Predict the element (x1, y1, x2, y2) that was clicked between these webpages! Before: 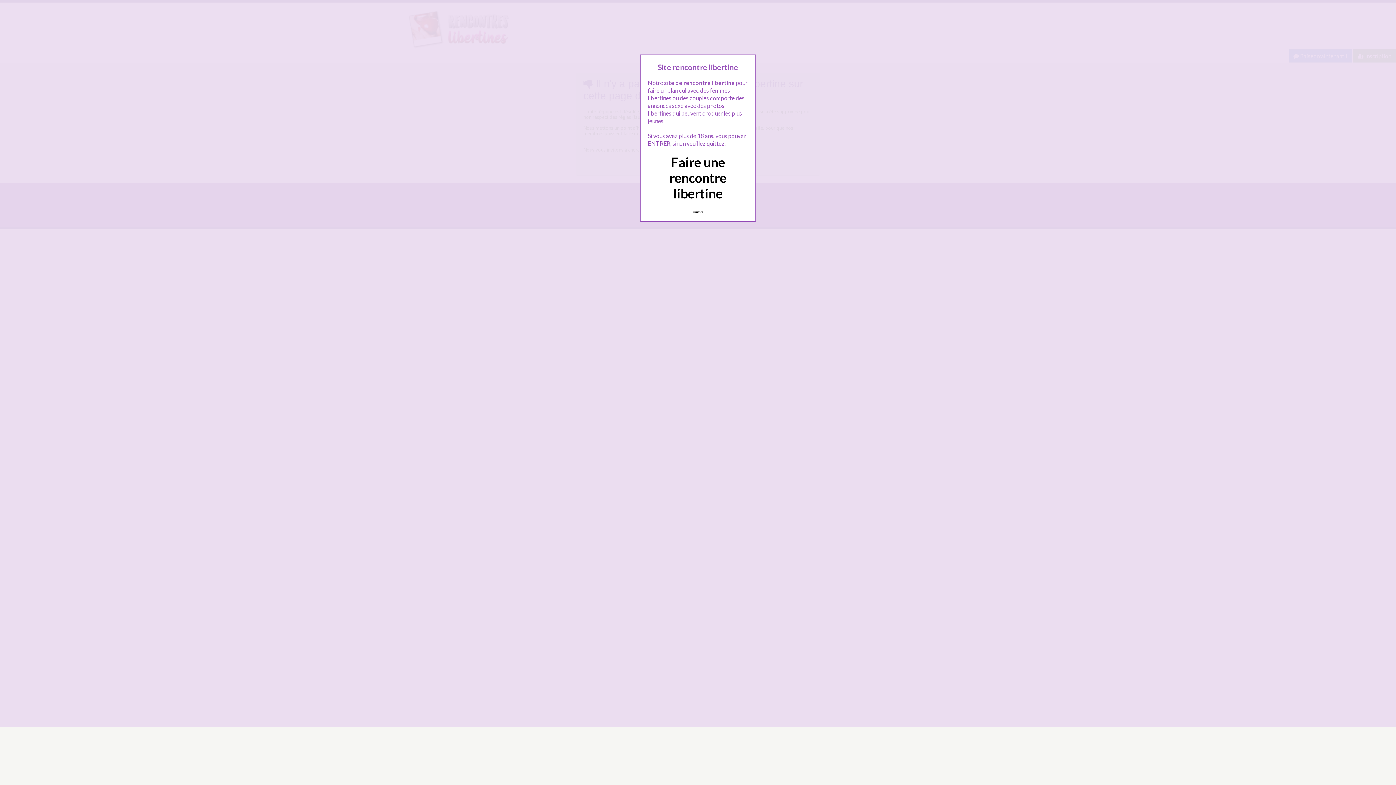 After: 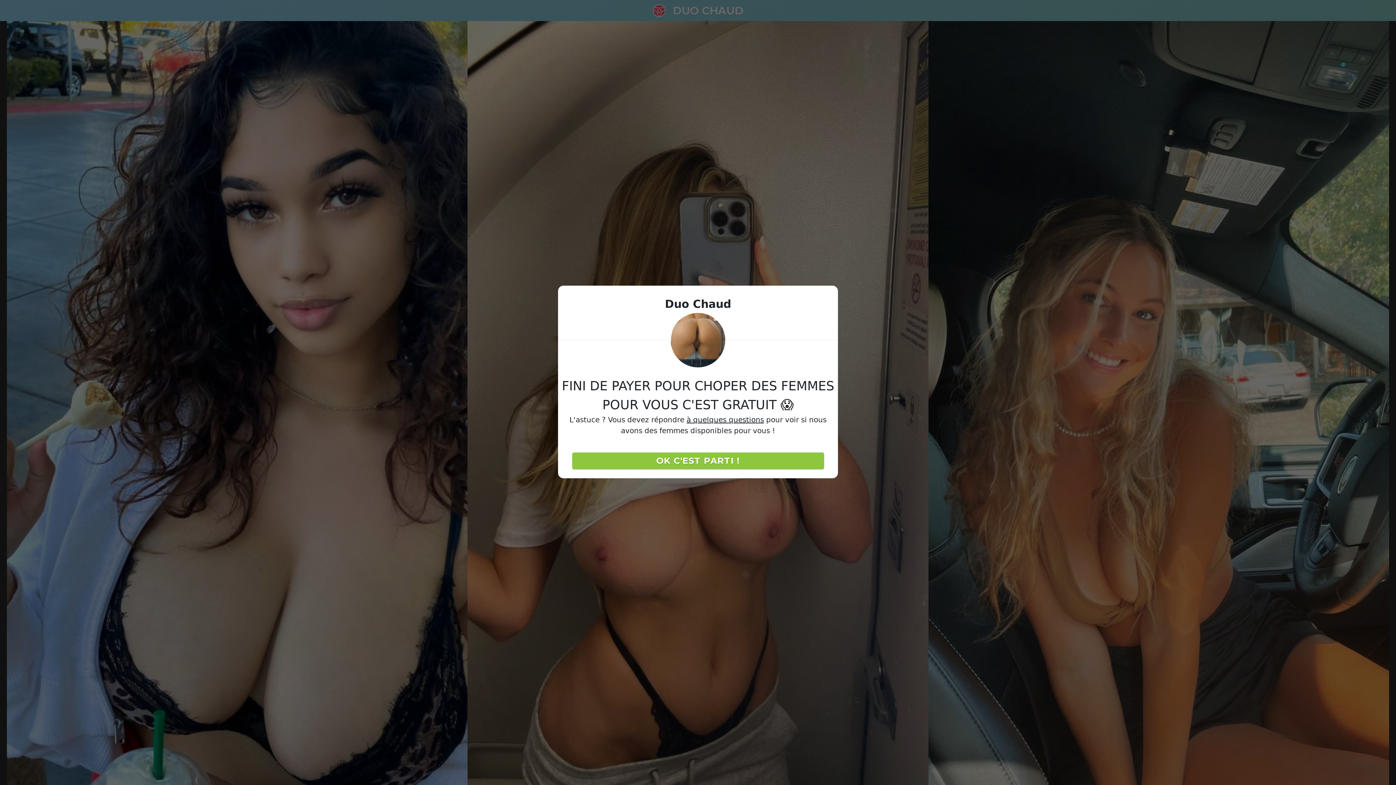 Action: bbox: (689, 206, 707, 217) label: Quittez